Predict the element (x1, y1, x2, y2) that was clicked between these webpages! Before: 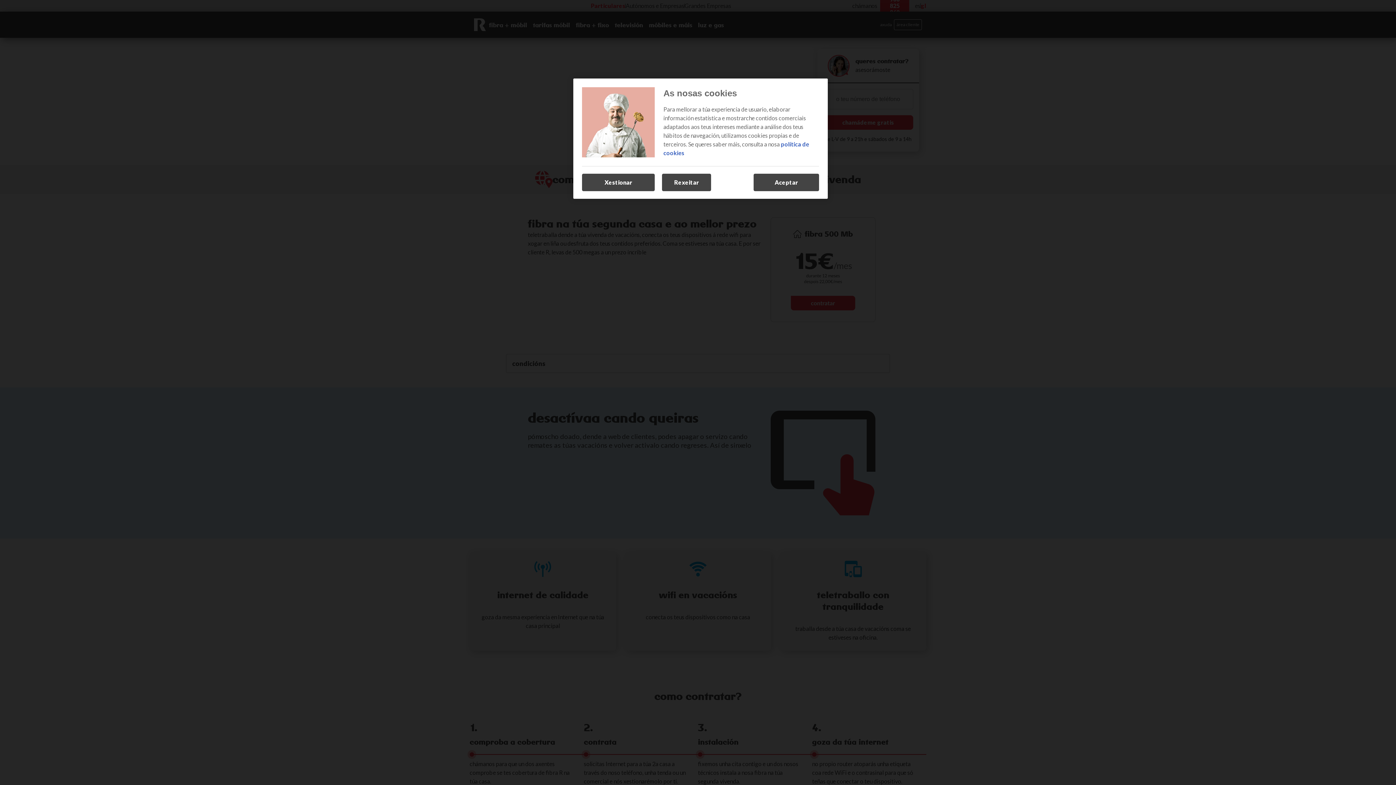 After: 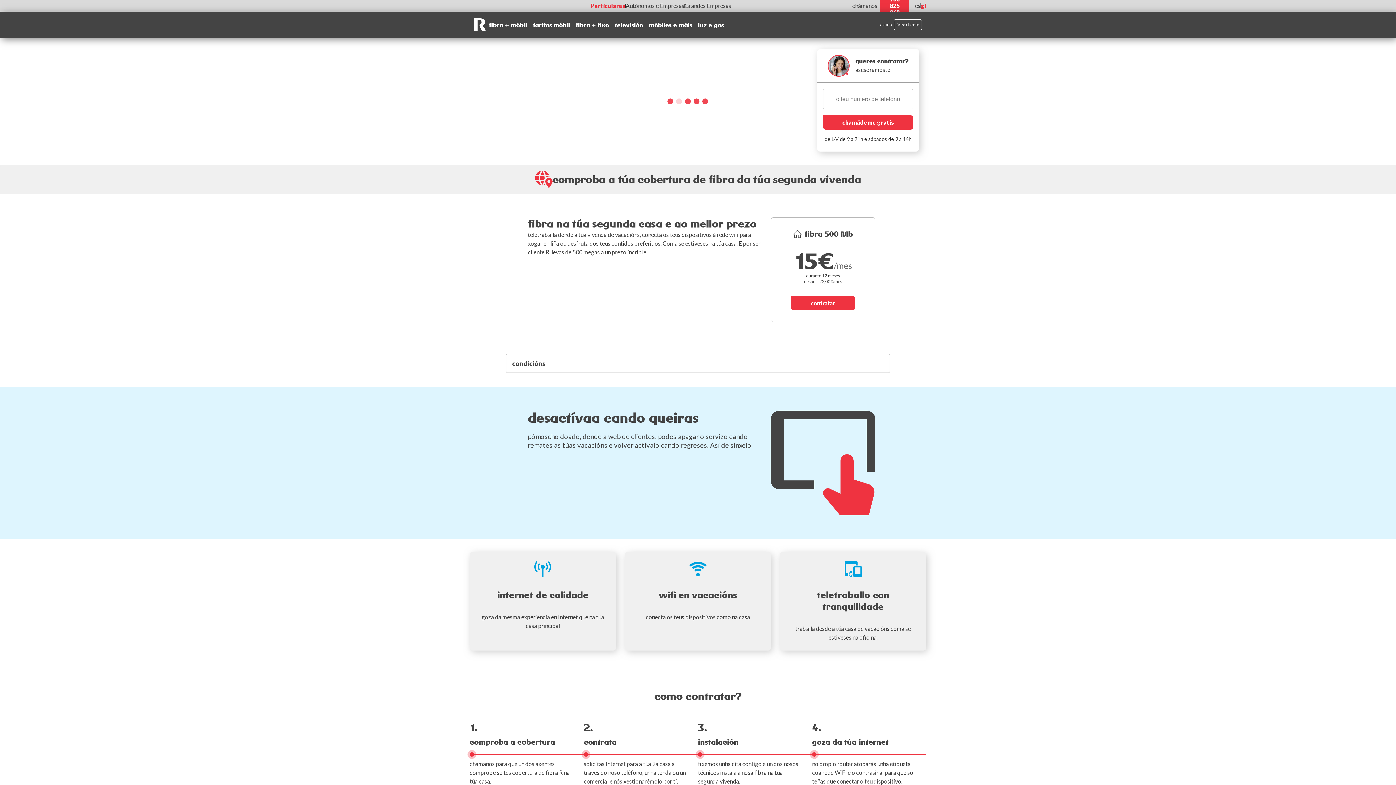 Action: bbox: (753, 173, 819, 191) label: Aceptar